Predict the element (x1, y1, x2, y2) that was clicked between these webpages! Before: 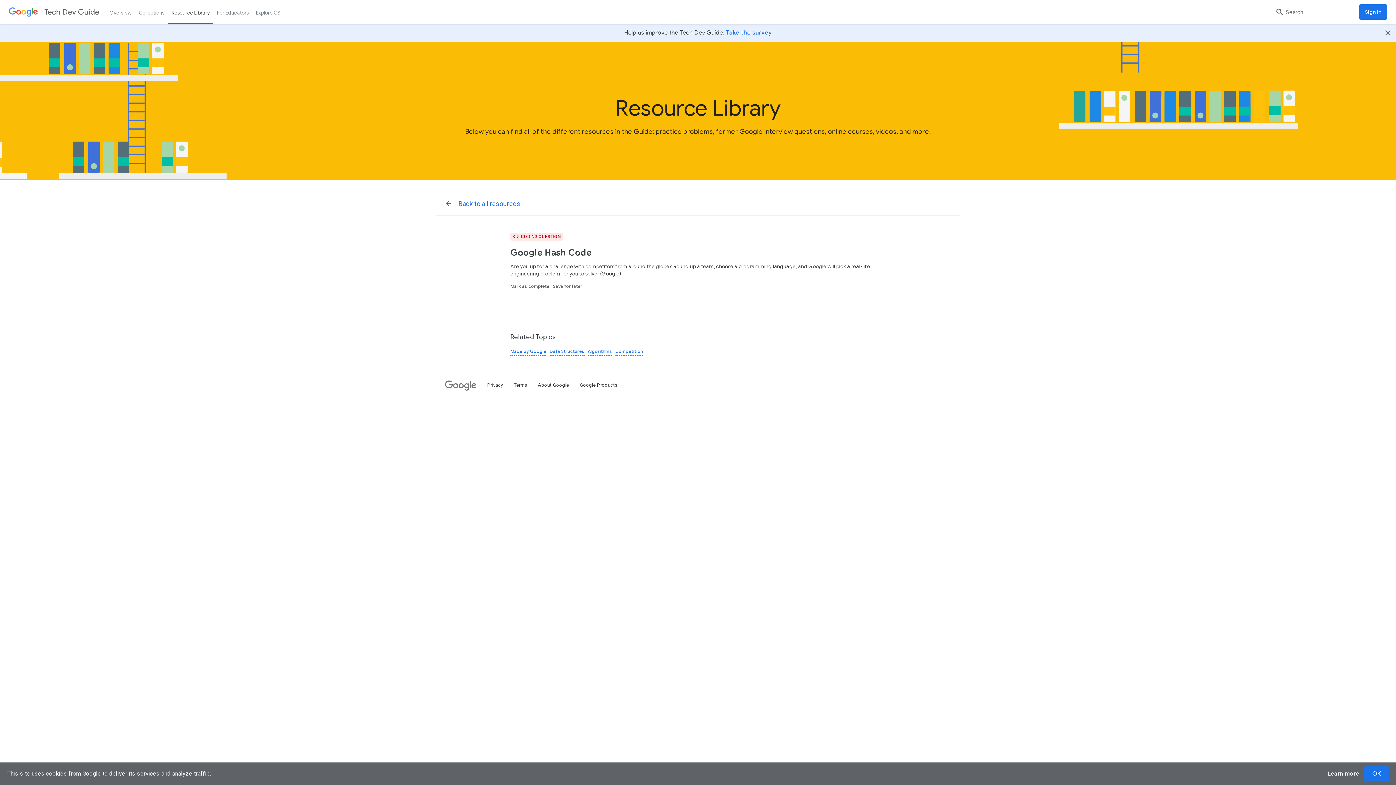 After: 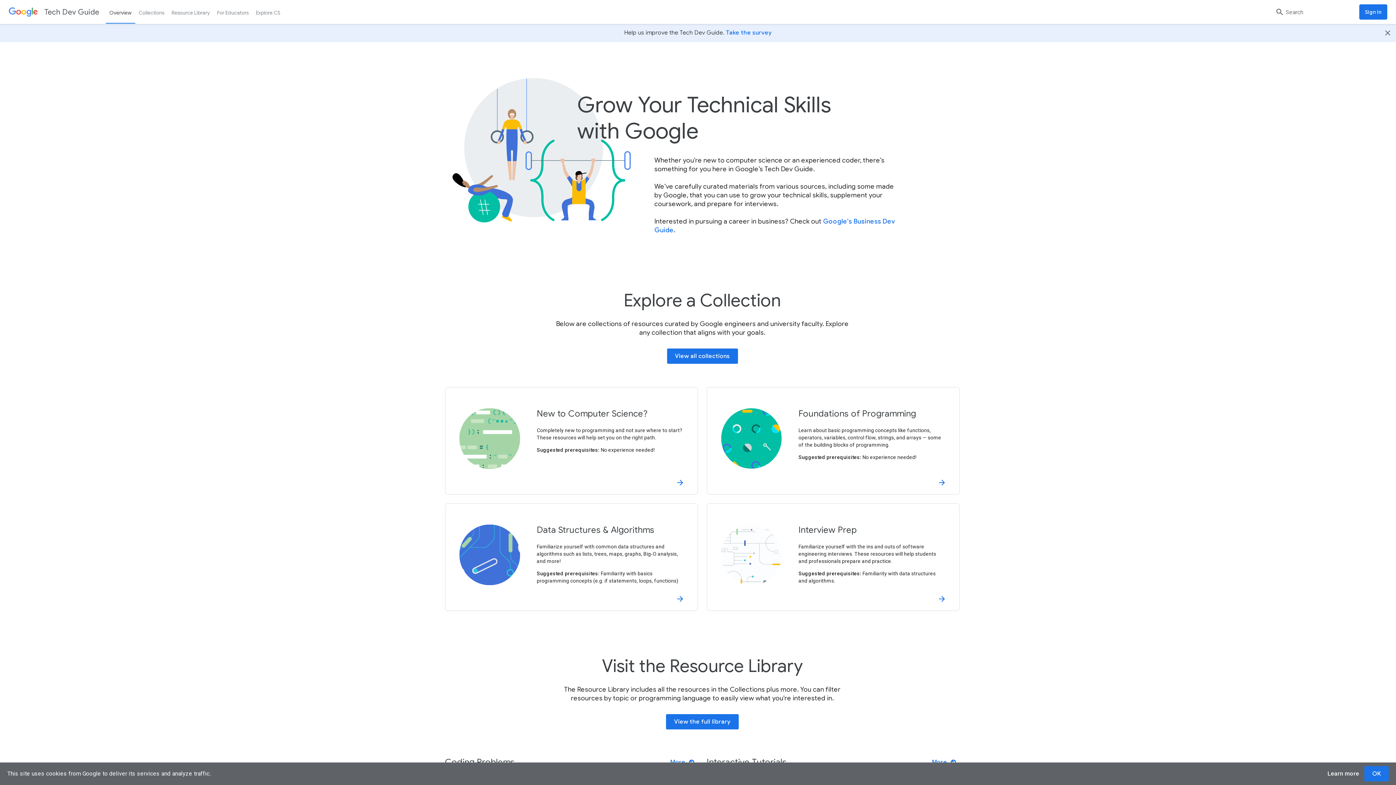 Action: label: Overview bbox: (105, 0, 135, 23)